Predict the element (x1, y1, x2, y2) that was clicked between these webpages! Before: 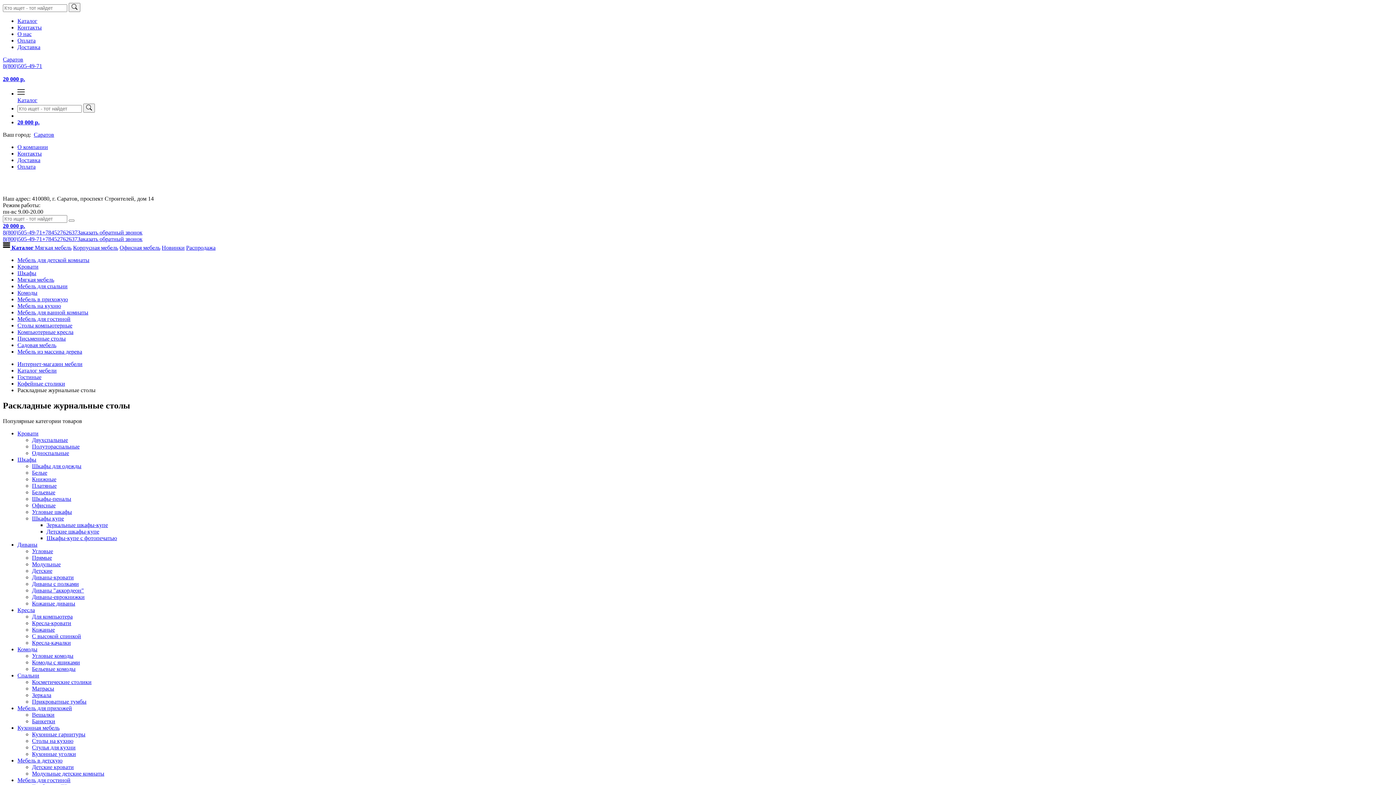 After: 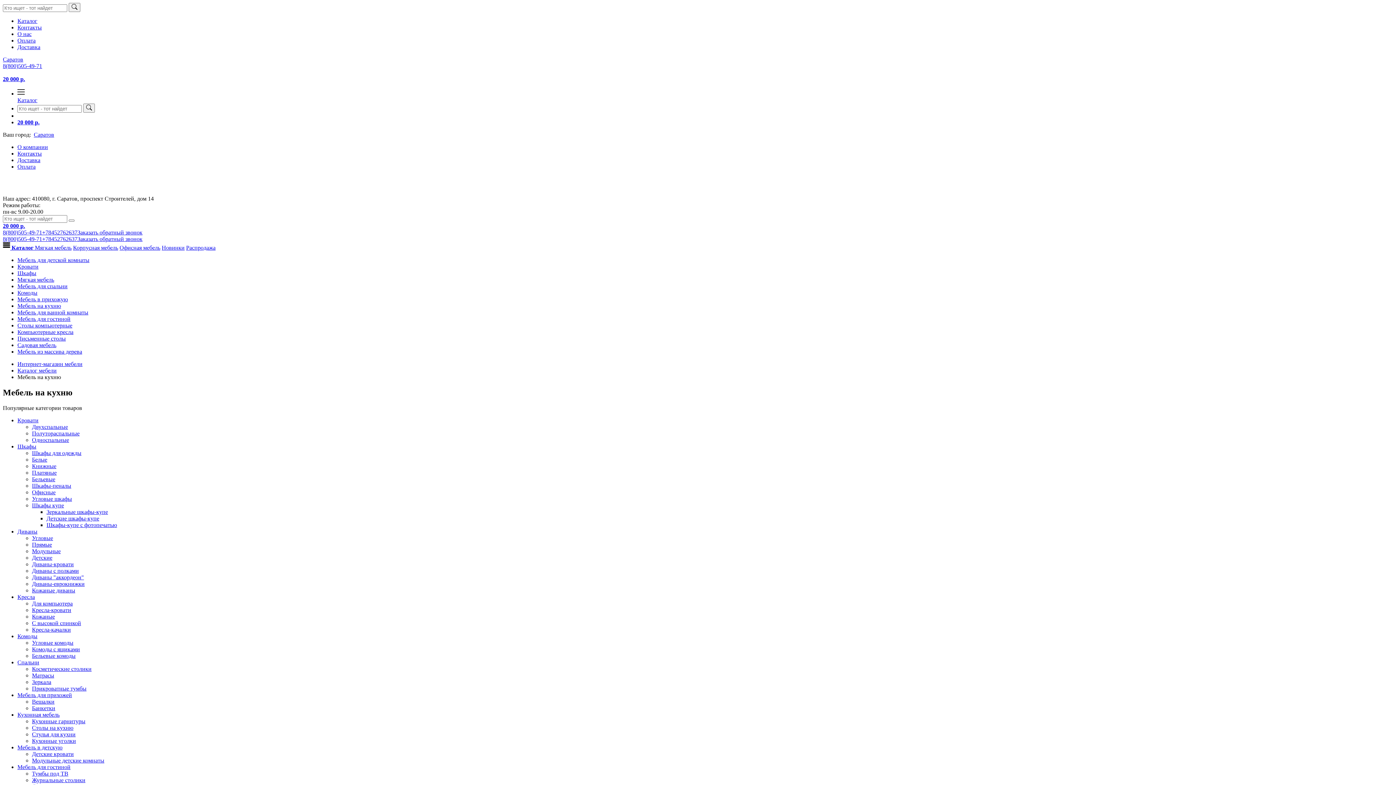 Action: label: Мебель на кухню bbox: (17, 302, 61, 309)